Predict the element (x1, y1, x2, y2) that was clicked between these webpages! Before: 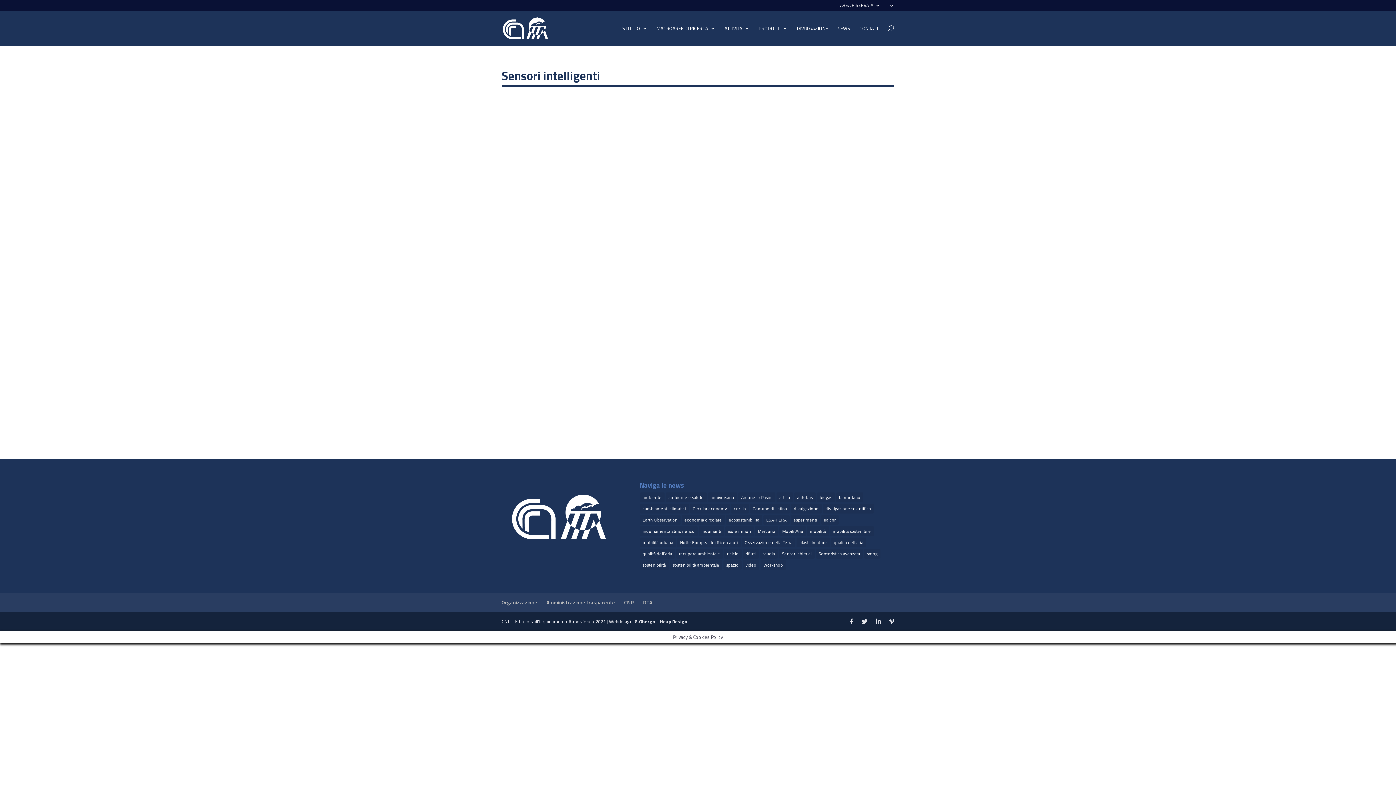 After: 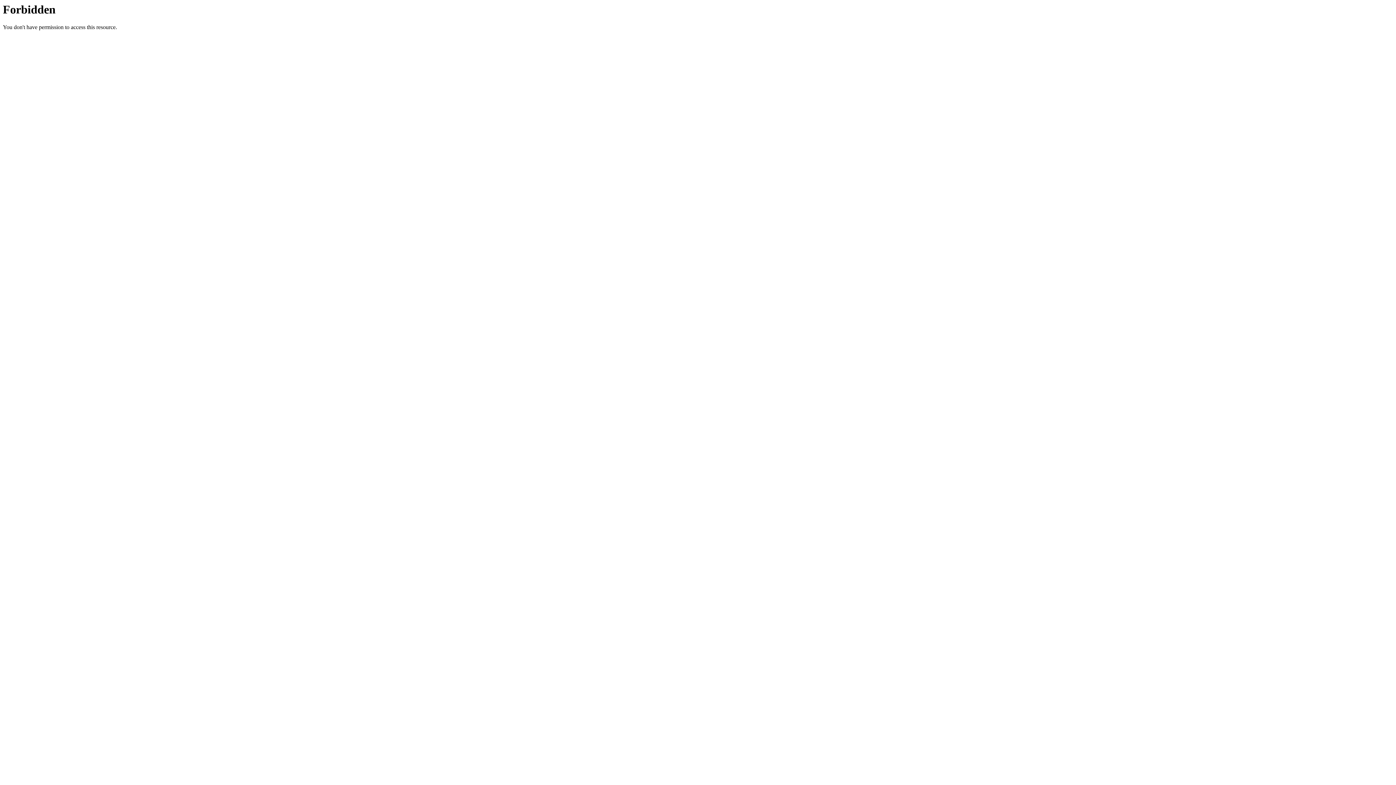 Action: label: G.Ghergo - Heap Design bbox: (634, 618, 687, 625)